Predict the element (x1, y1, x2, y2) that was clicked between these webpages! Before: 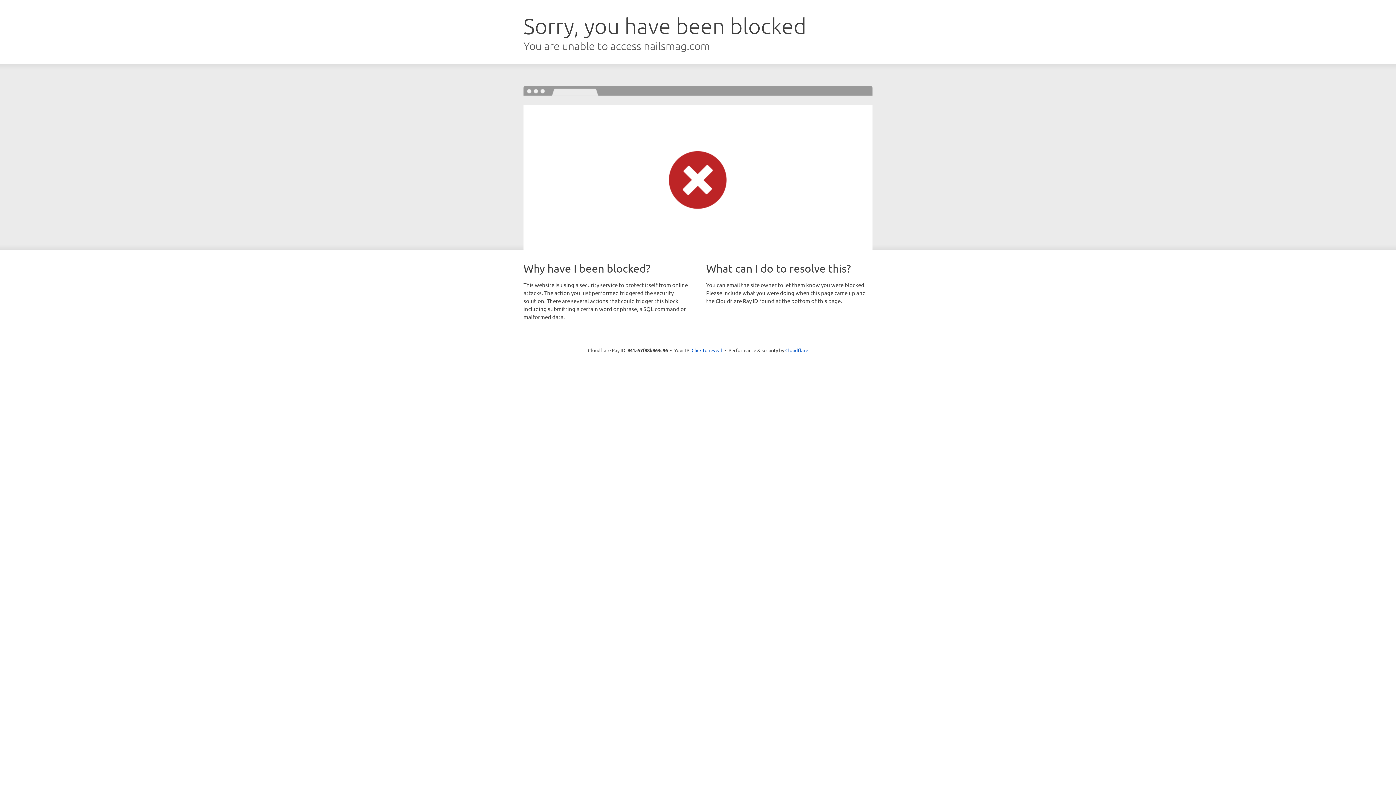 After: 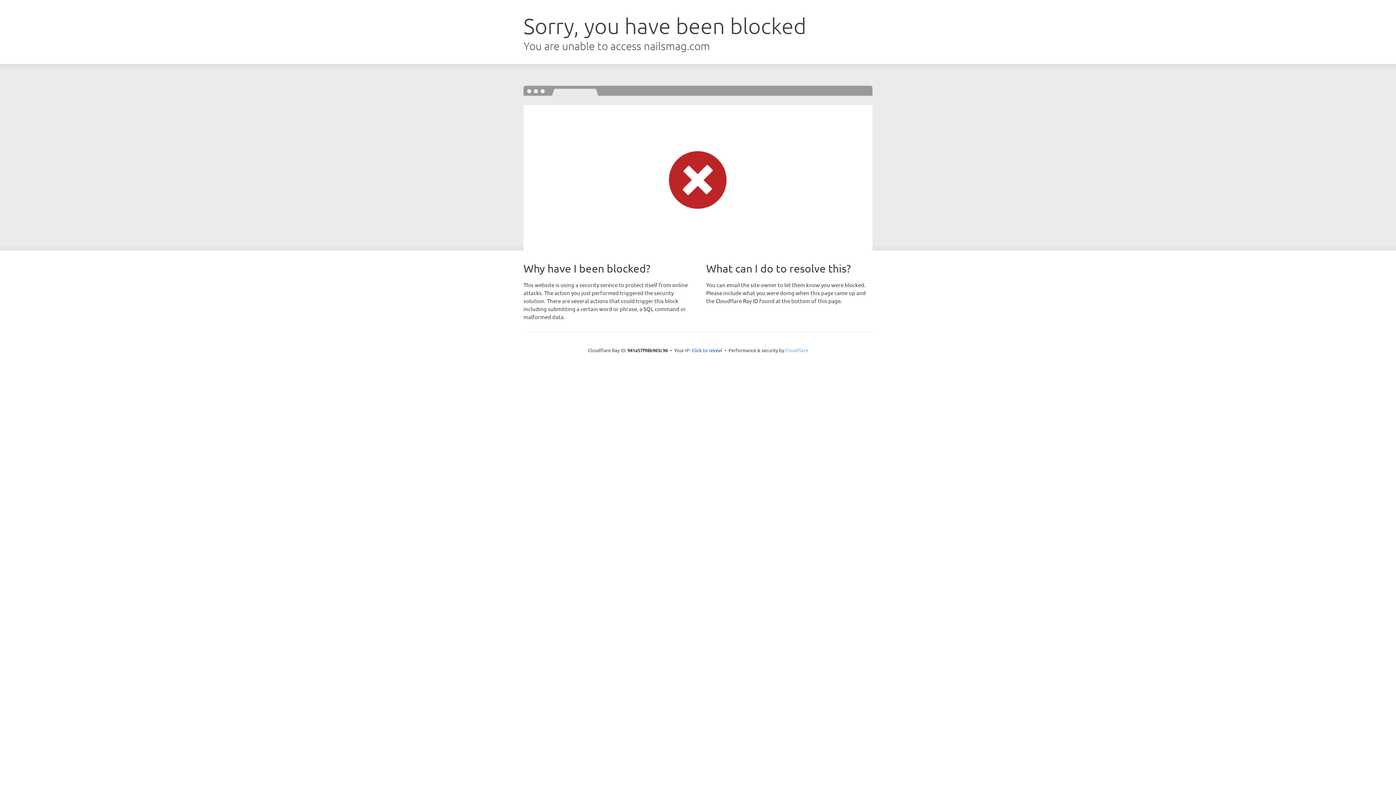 Action: bbox: (785, 347, 808, 353) label: Cloudflare